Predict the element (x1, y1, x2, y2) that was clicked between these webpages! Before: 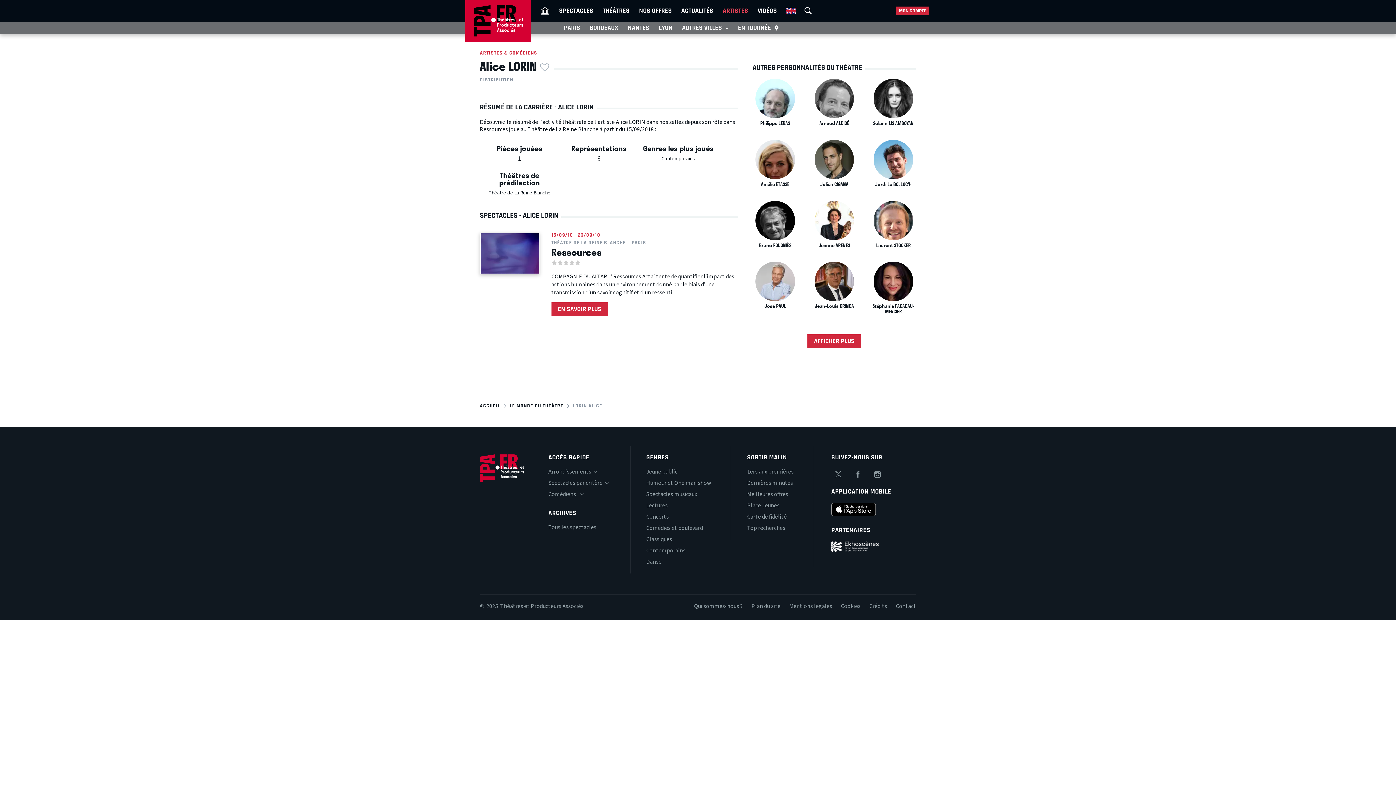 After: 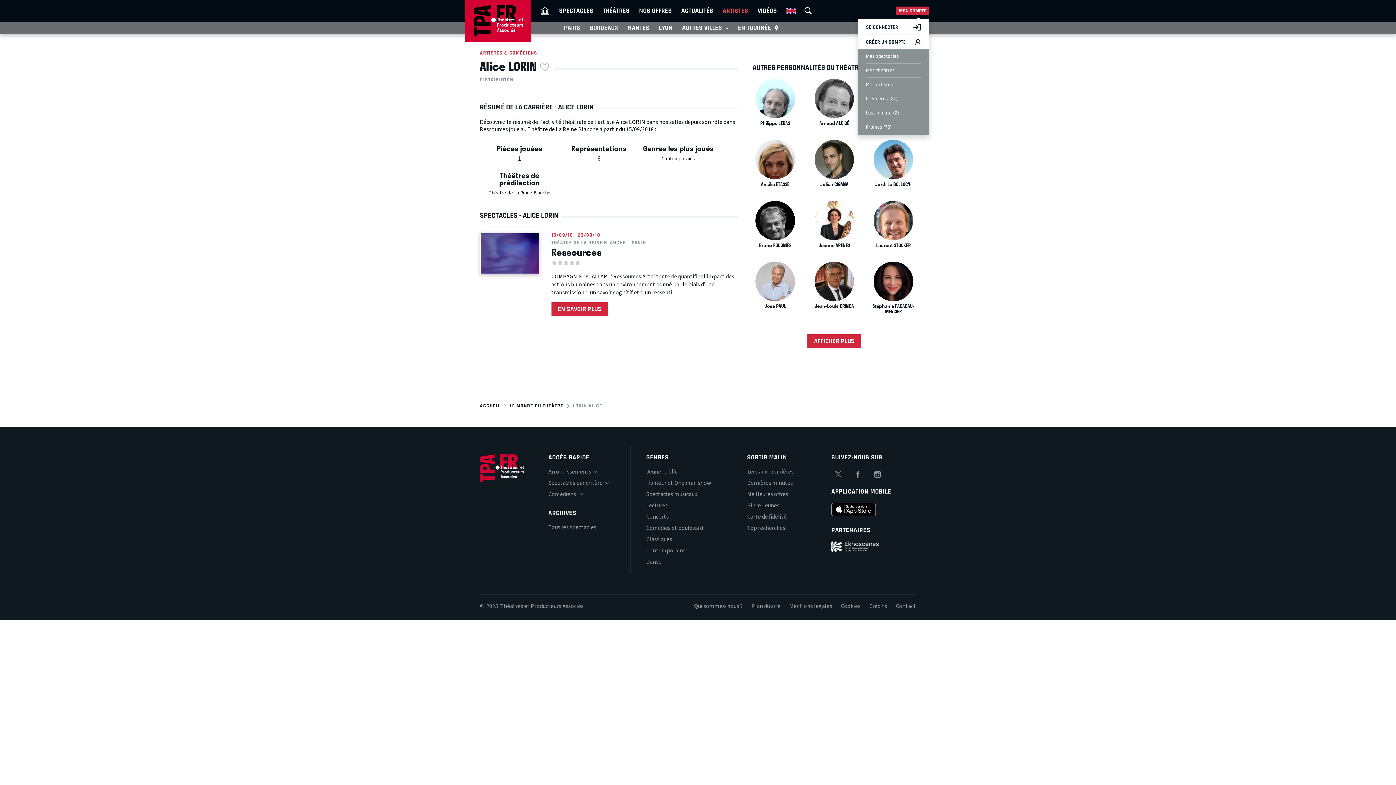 Action: label: MON COMPTE bbox: (896, 6, 929, 15)